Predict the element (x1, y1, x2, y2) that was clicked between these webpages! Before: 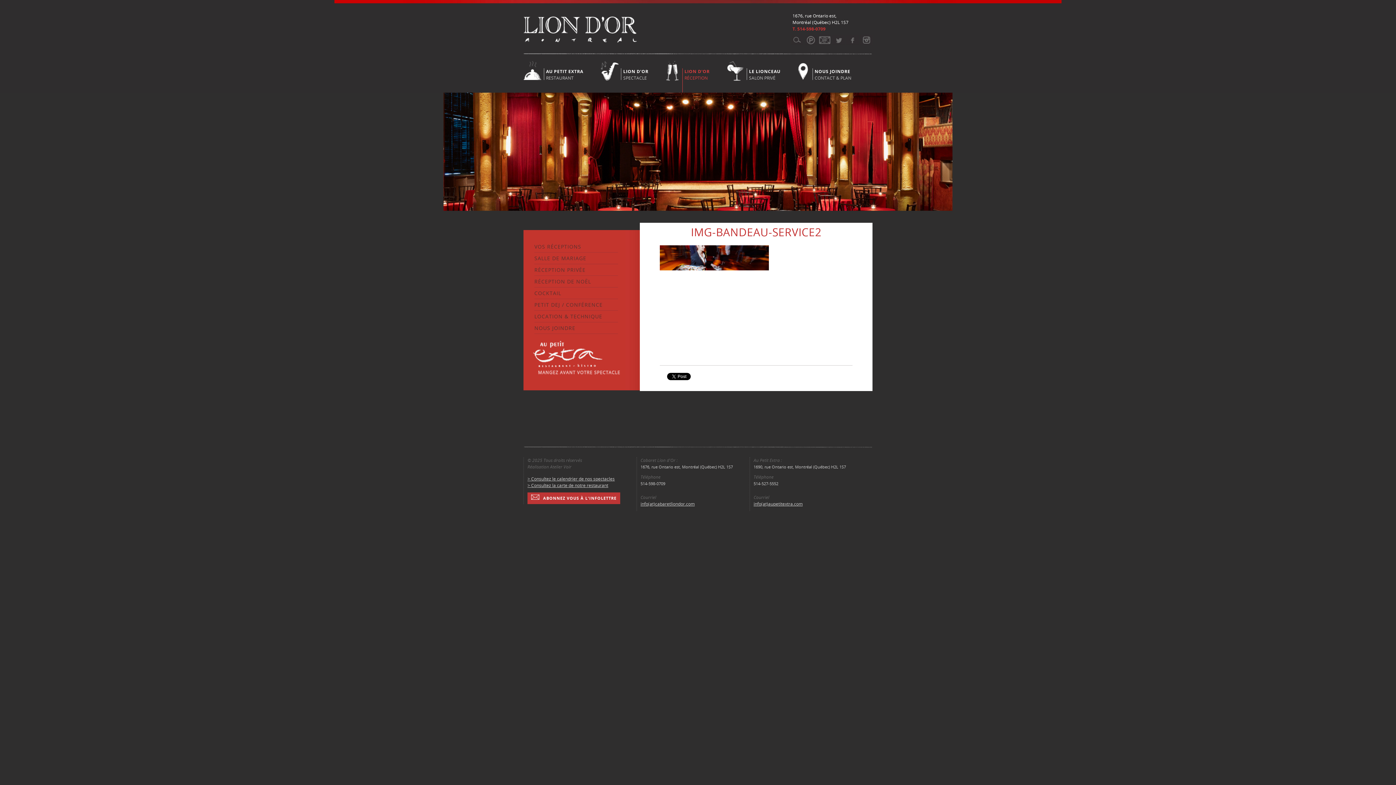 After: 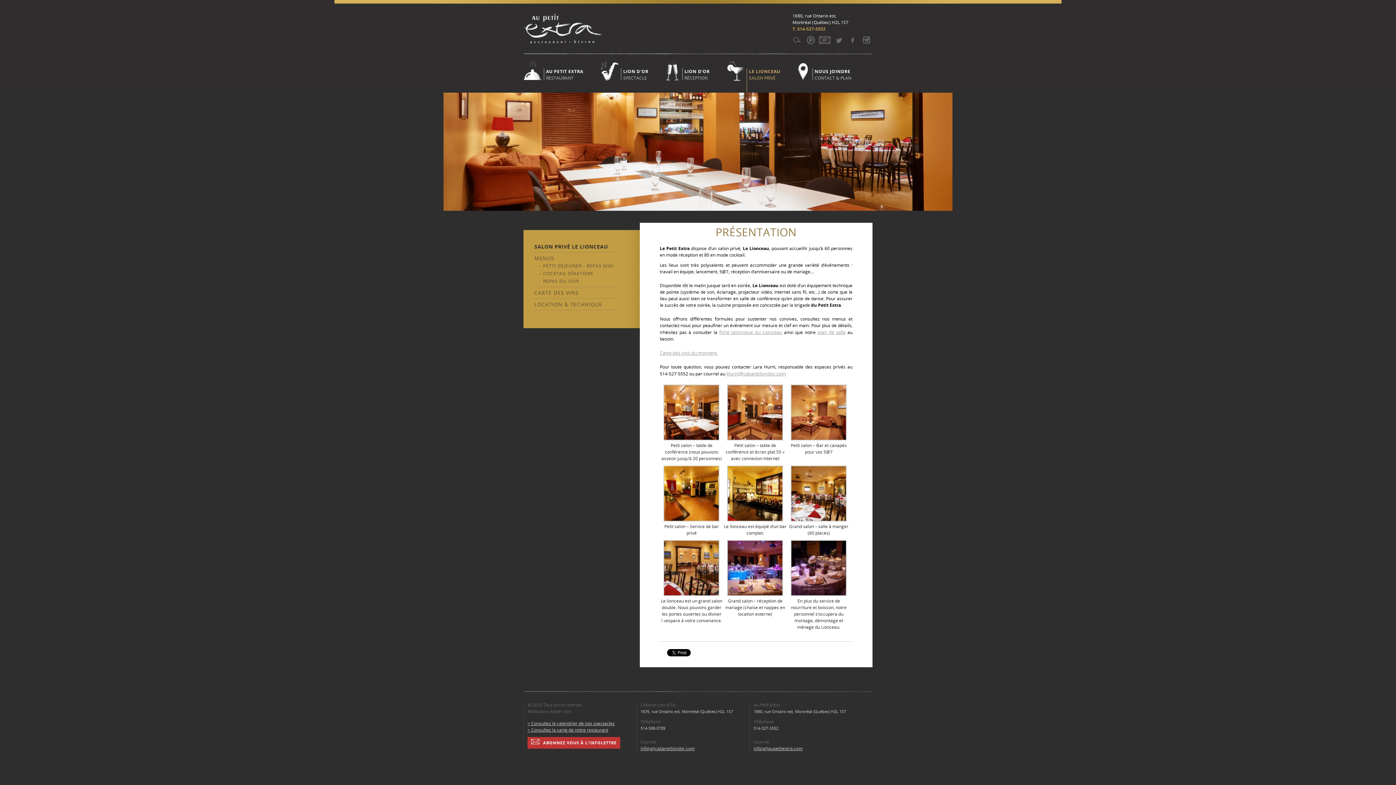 Action: label: LE LIONCEAU
SALON PRIVÉ bbox: (746, 68, 782, 80)